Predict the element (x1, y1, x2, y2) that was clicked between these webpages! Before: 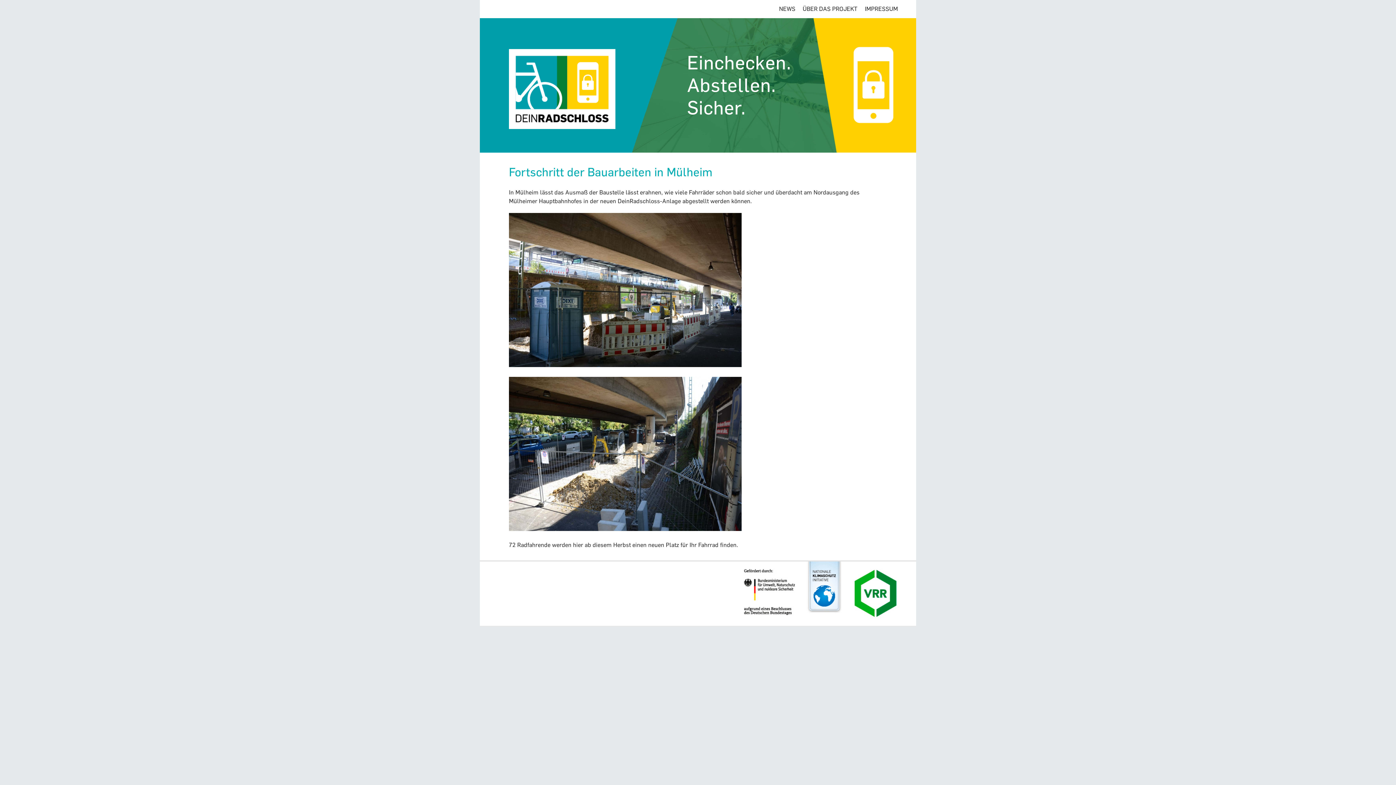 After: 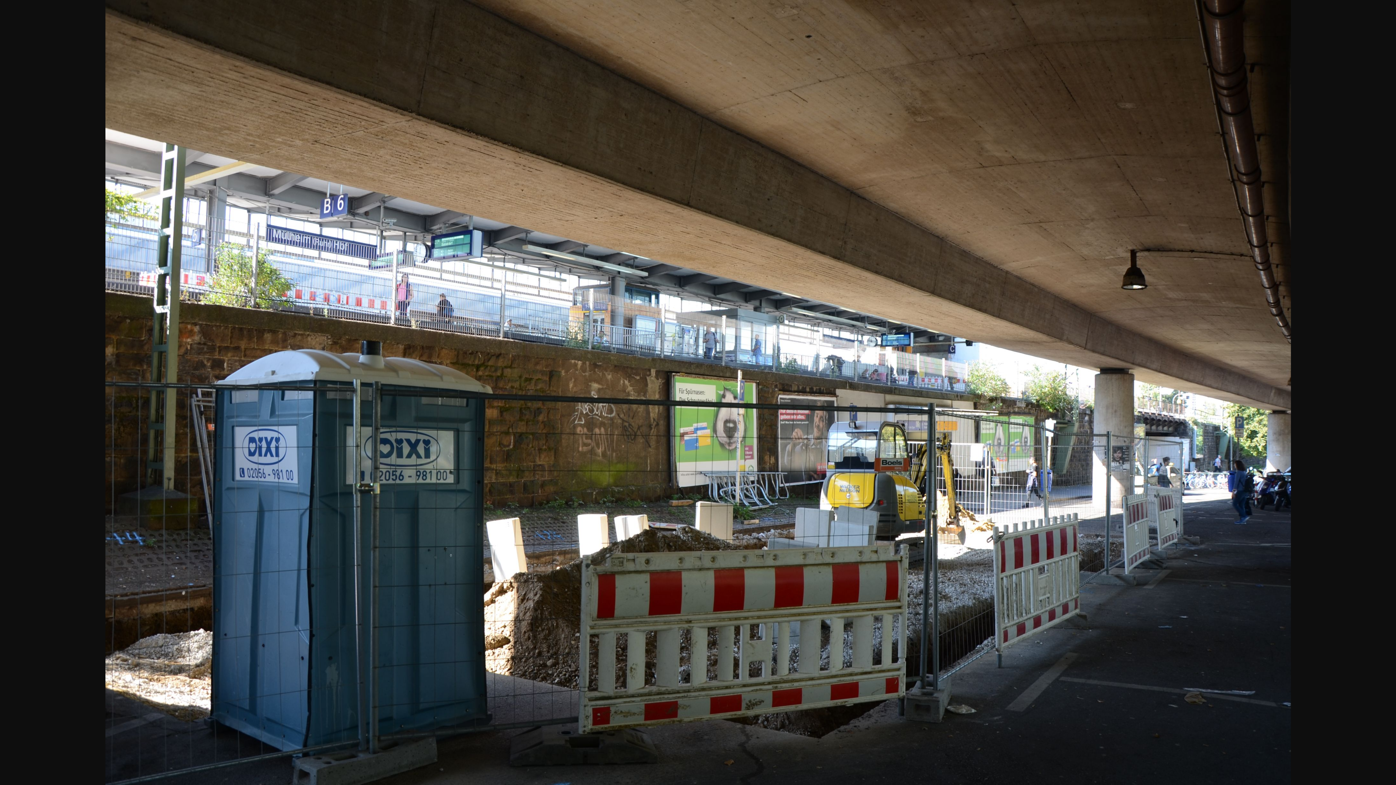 Action: bbox: (509, 361, 741, 368)